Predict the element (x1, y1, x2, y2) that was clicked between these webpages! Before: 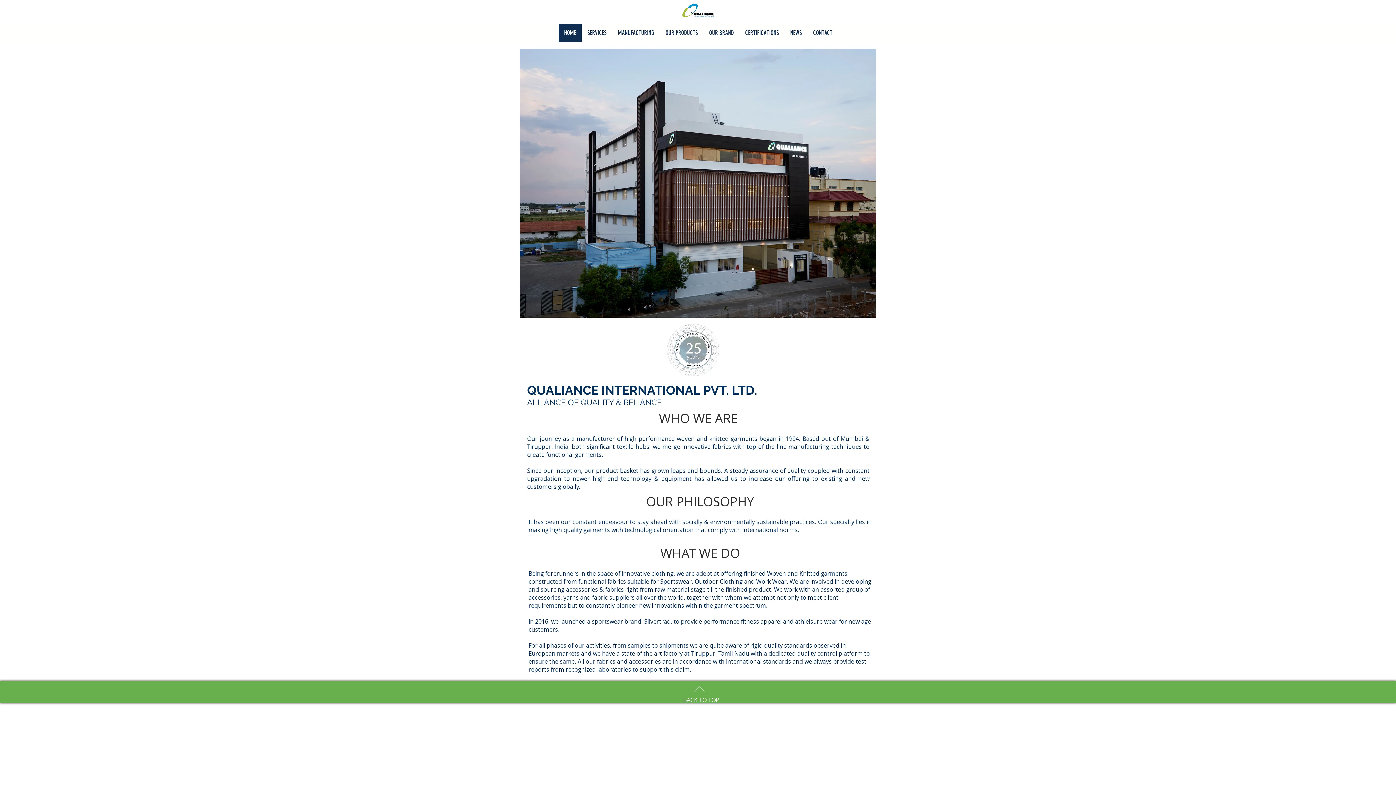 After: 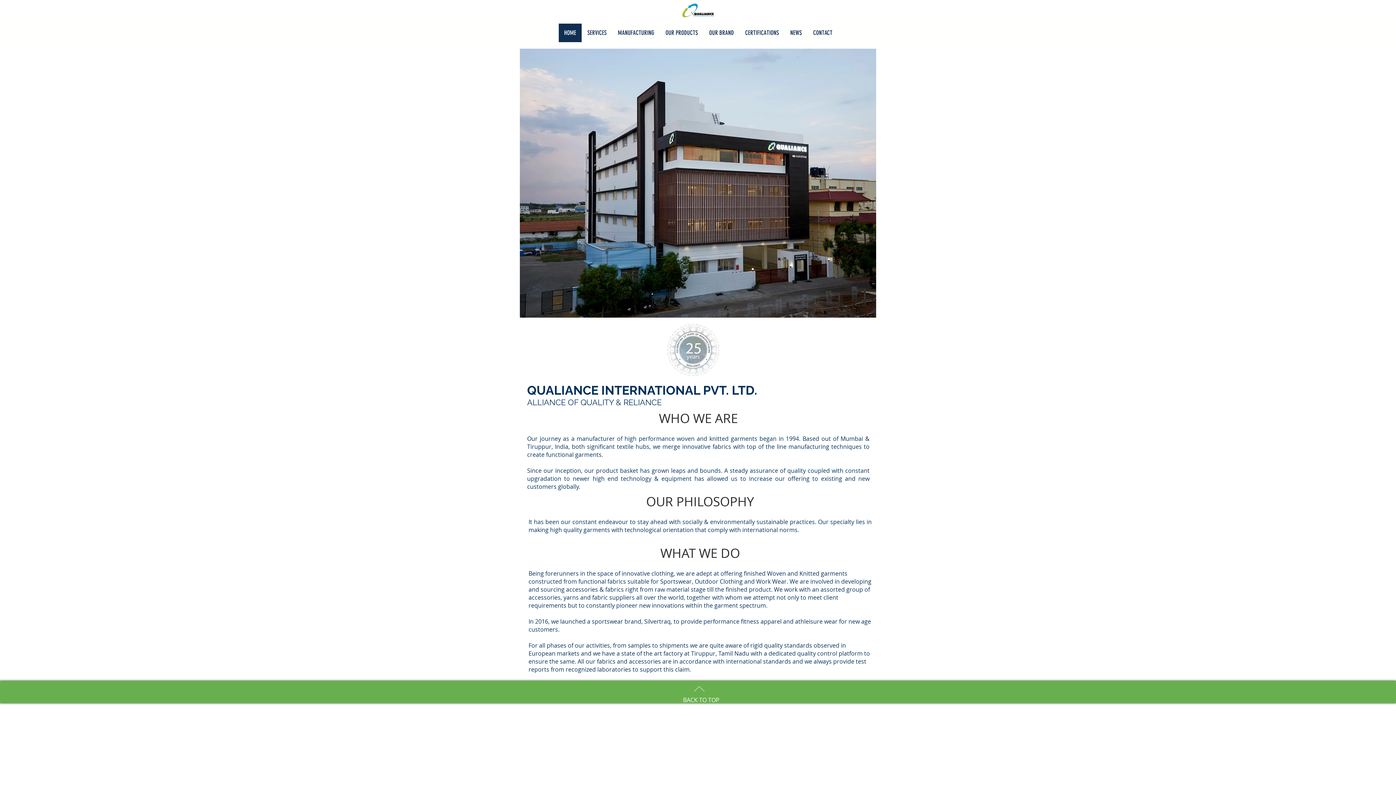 Action: bbox: (693, 686, 706, 692)